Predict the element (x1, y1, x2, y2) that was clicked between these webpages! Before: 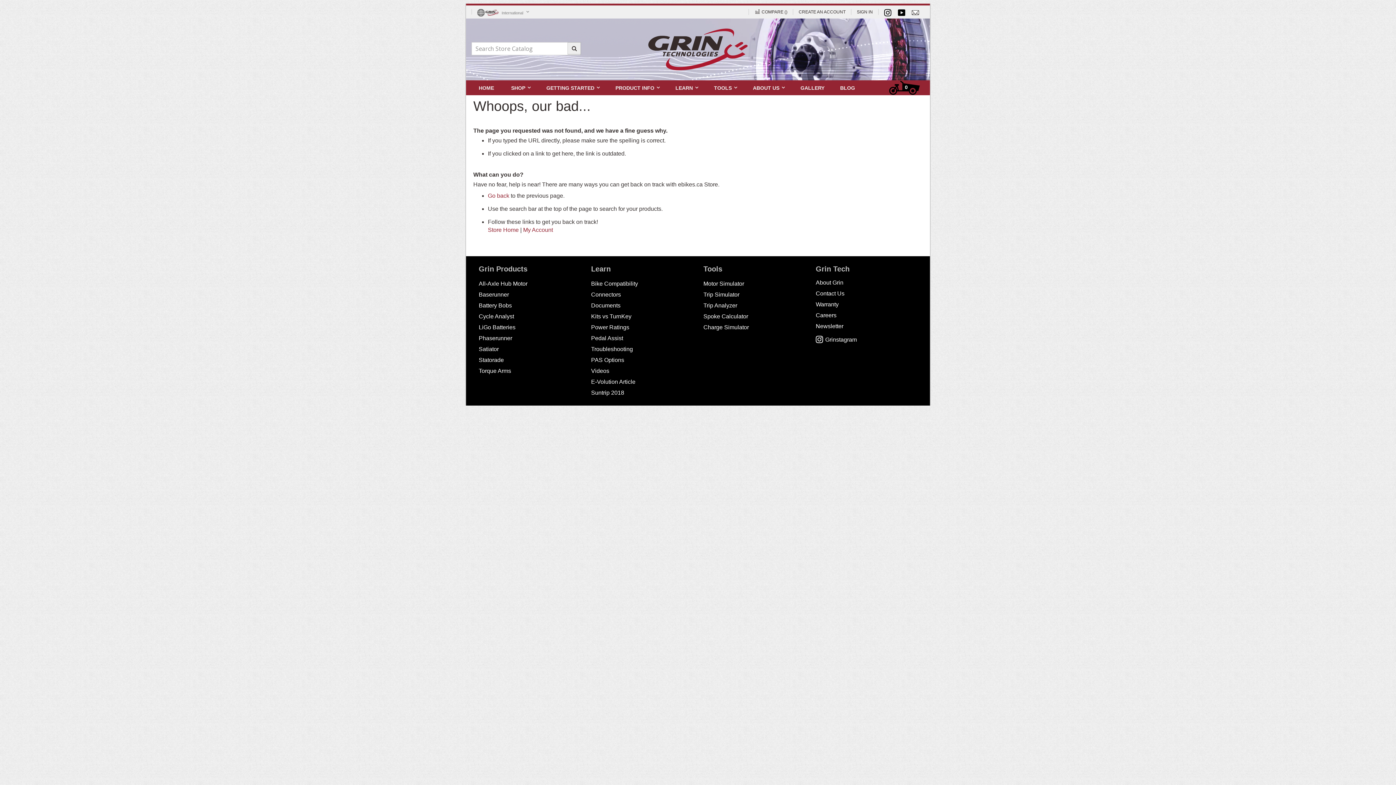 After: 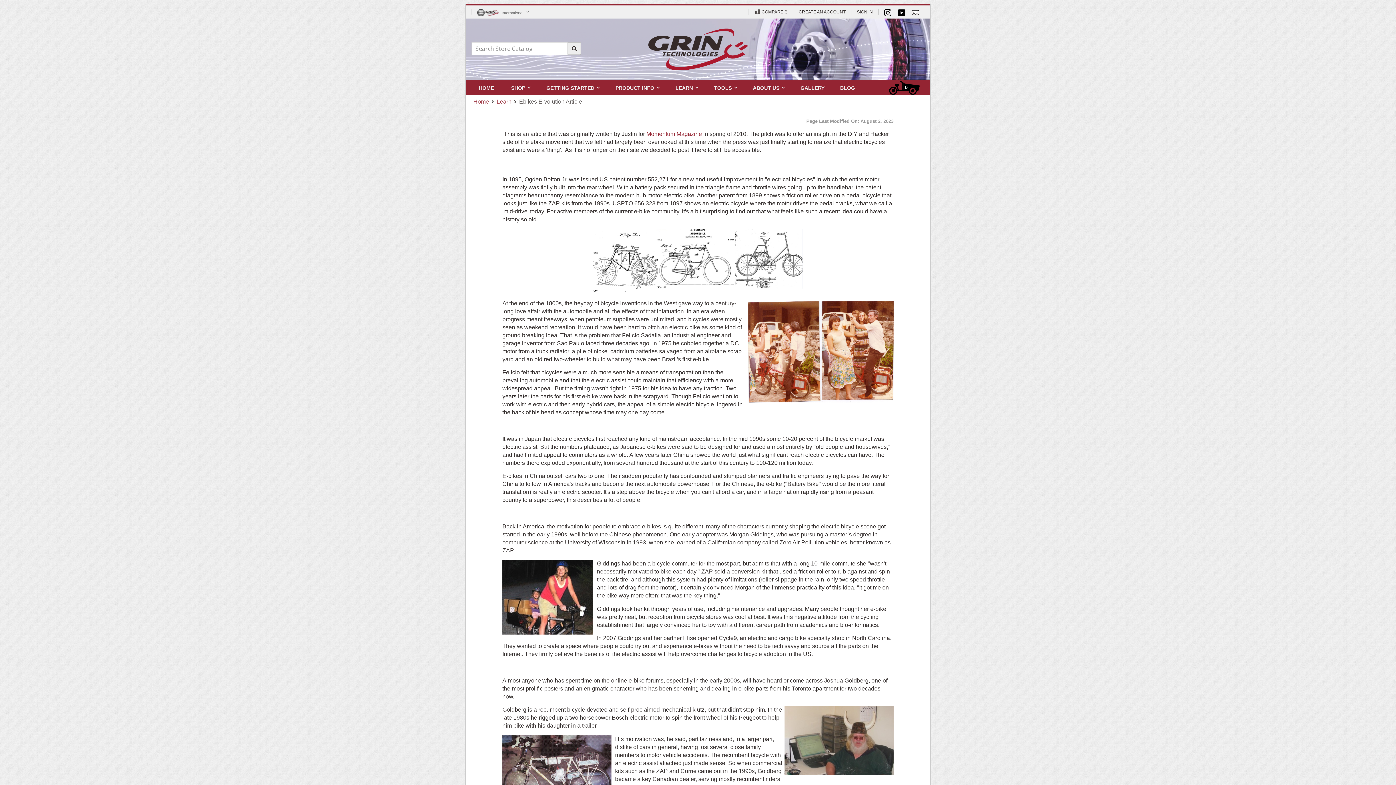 Action: label: E-Volution Article bbox: (591, 379, 635, 385)